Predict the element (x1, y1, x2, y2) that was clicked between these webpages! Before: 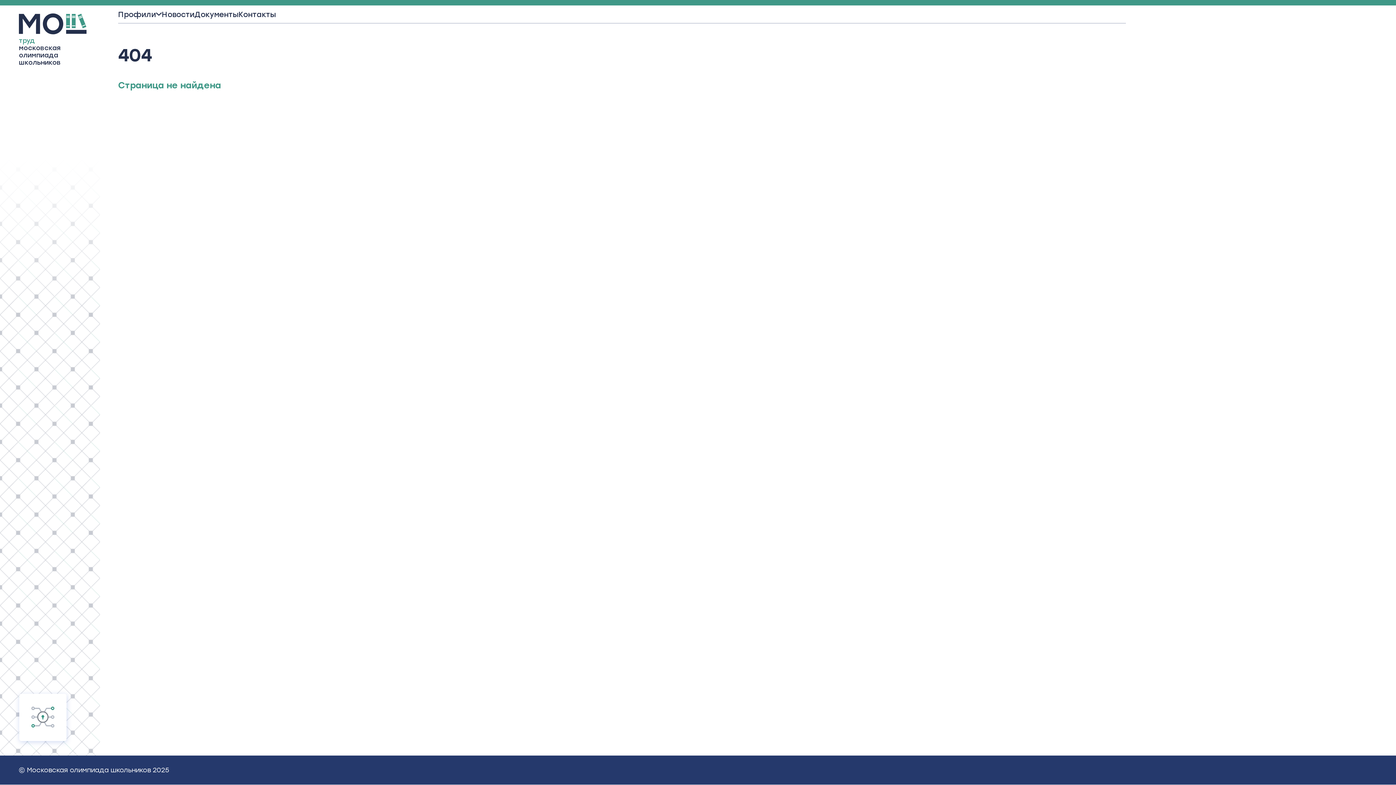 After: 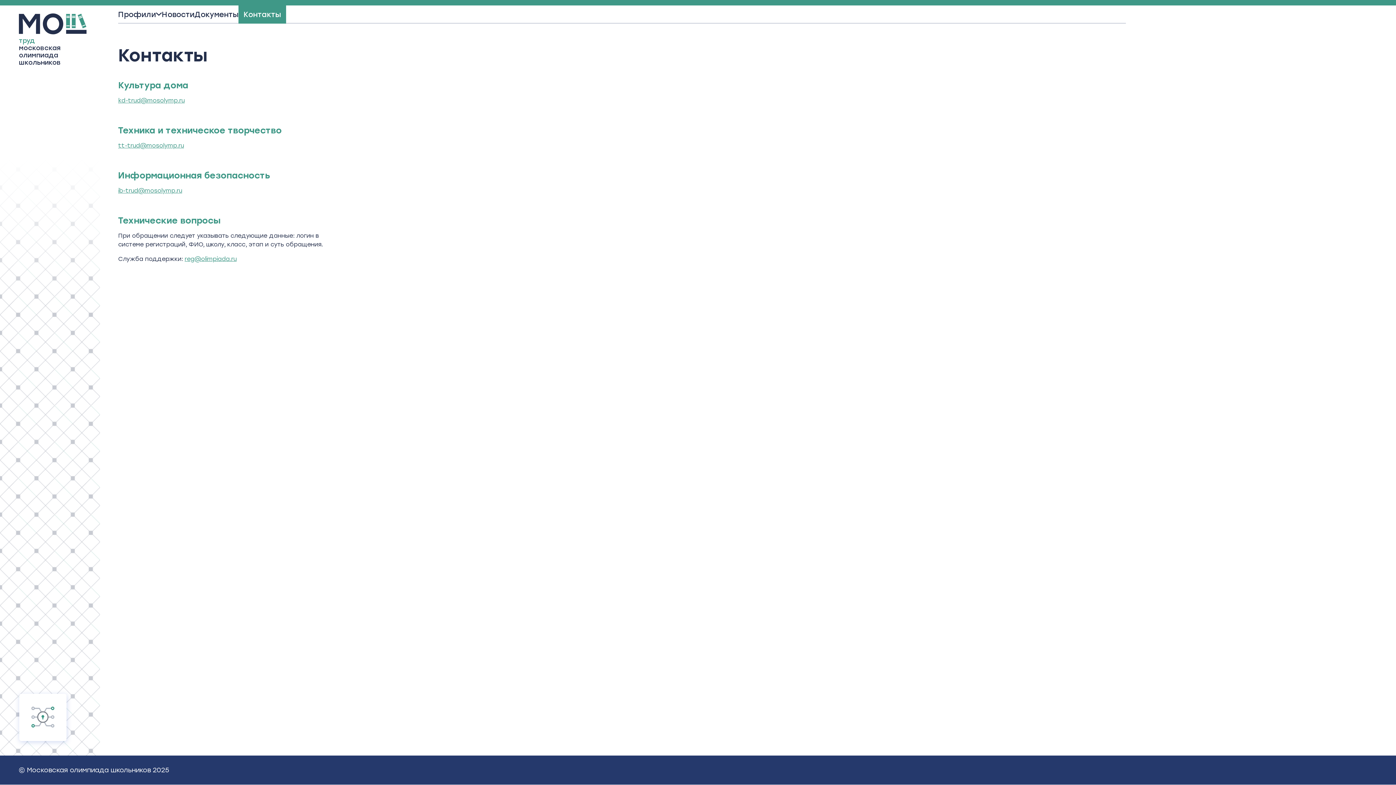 Action: label: Контакты bbox: (238, 5, 276, 23)